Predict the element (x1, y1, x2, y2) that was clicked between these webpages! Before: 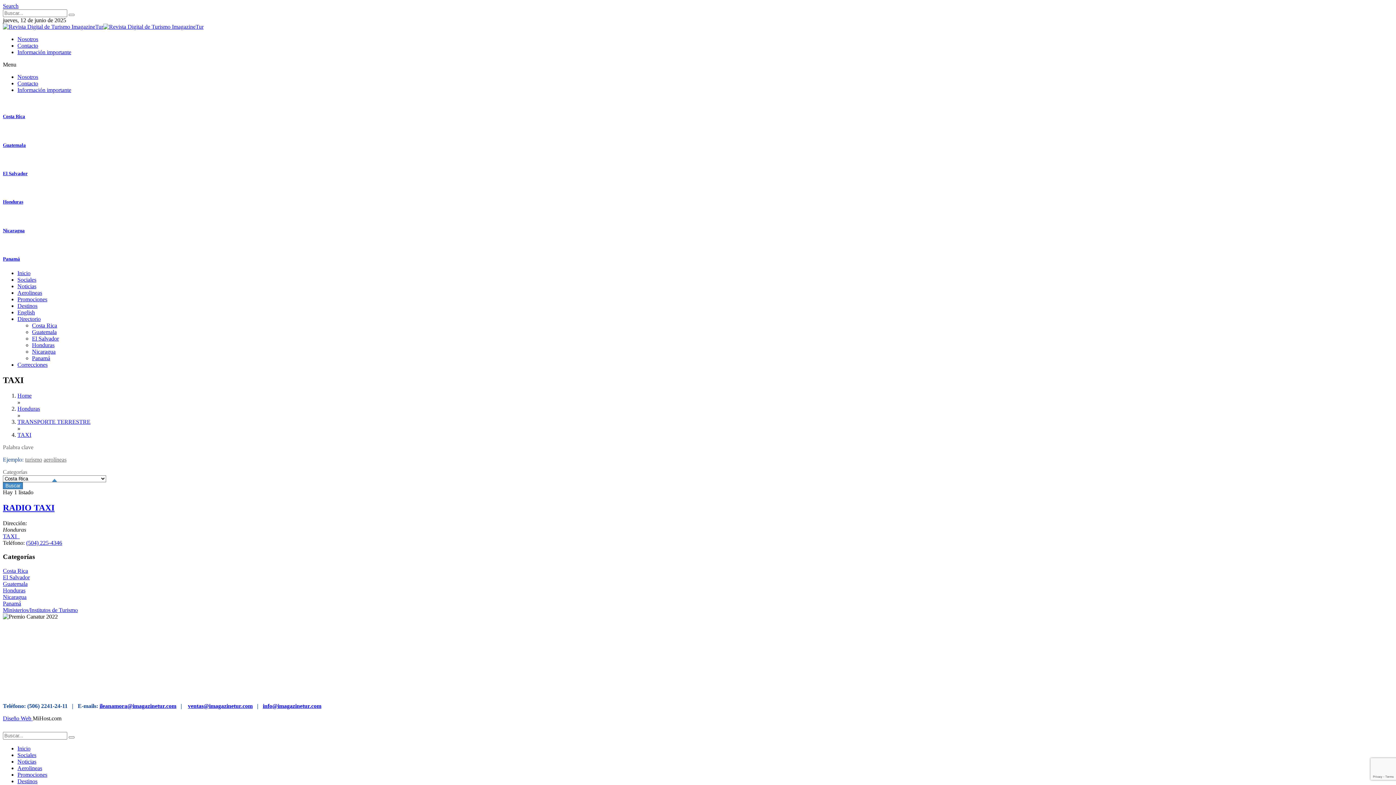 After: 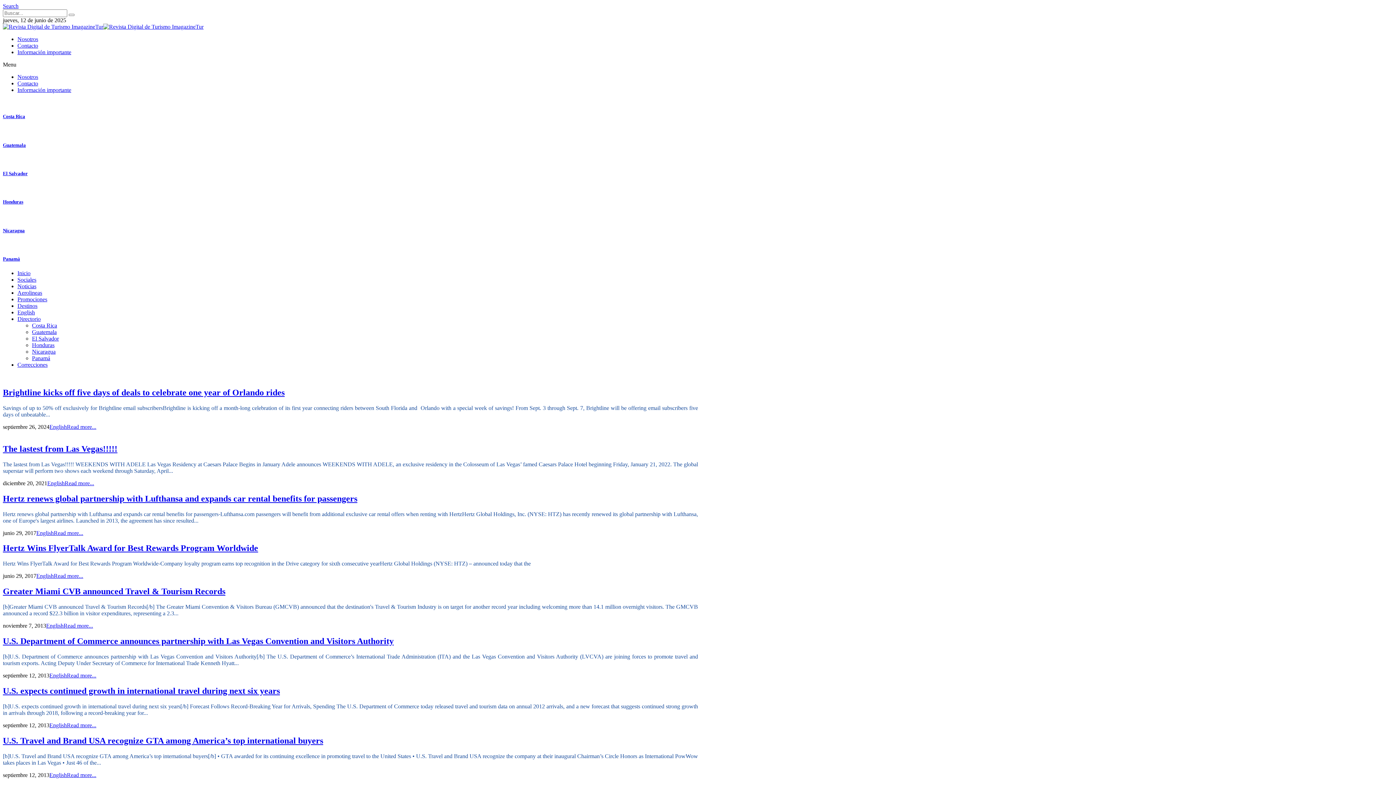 Action: label: English bbox: (17, 309, 34, 315)